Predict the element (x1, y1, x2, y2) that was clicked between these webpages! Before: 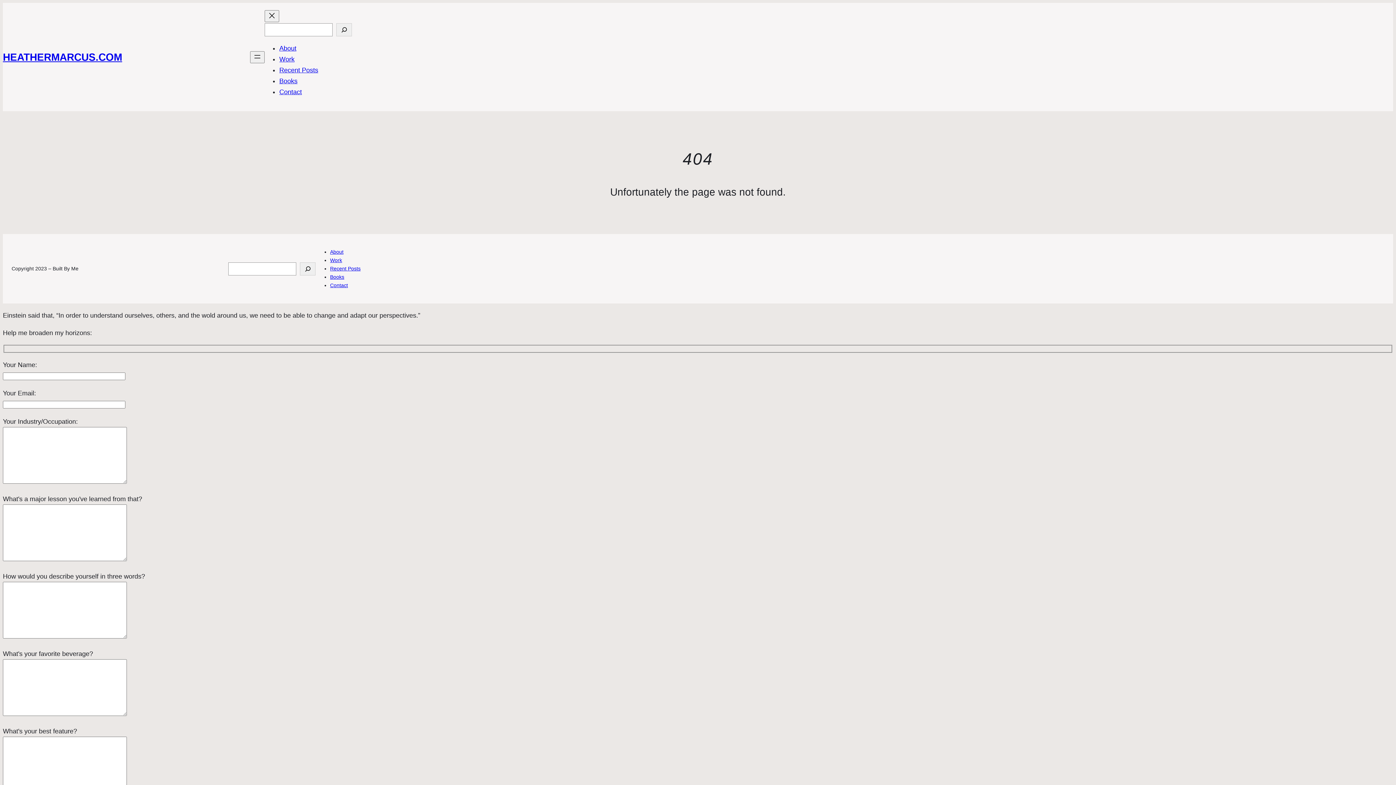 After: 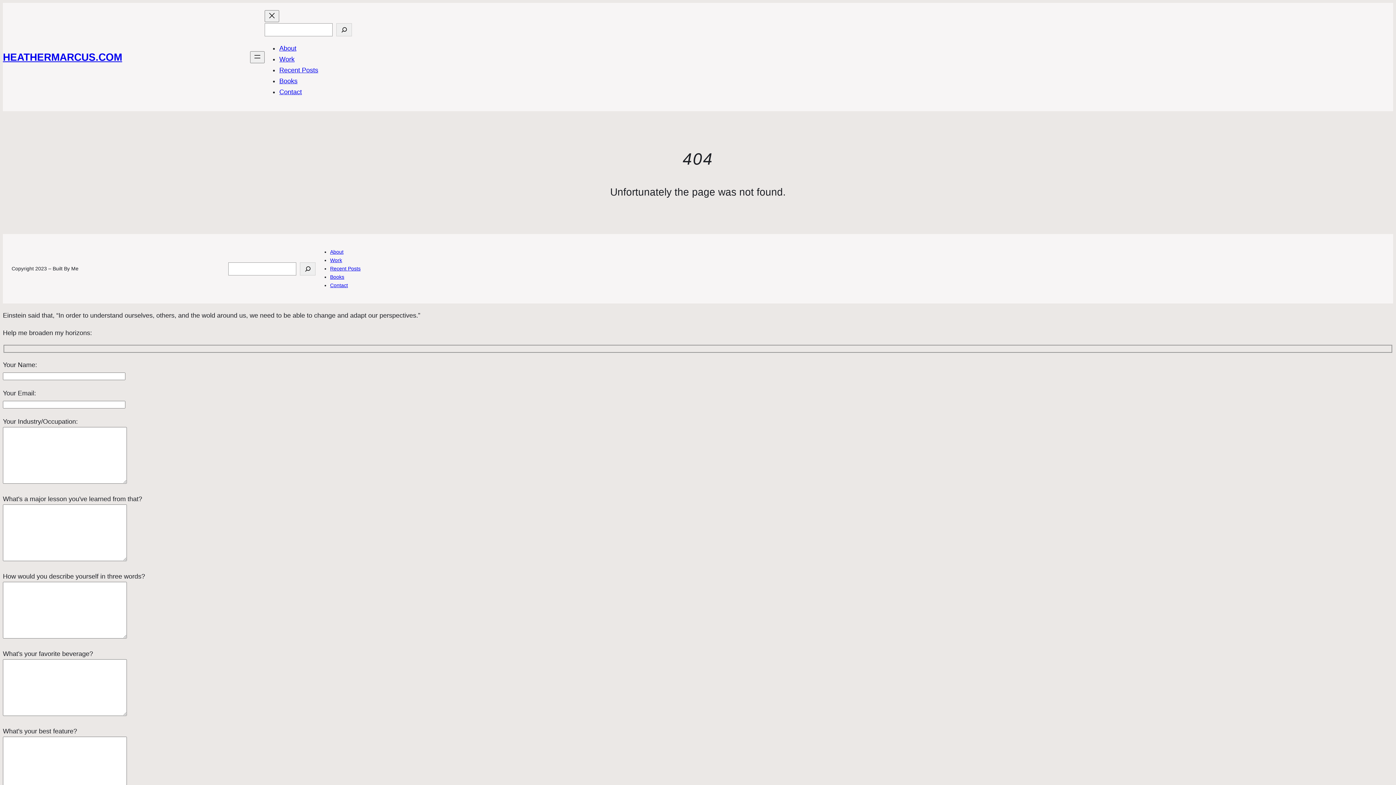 Action: bbox: (330, 282, 348, 288) label: Contact